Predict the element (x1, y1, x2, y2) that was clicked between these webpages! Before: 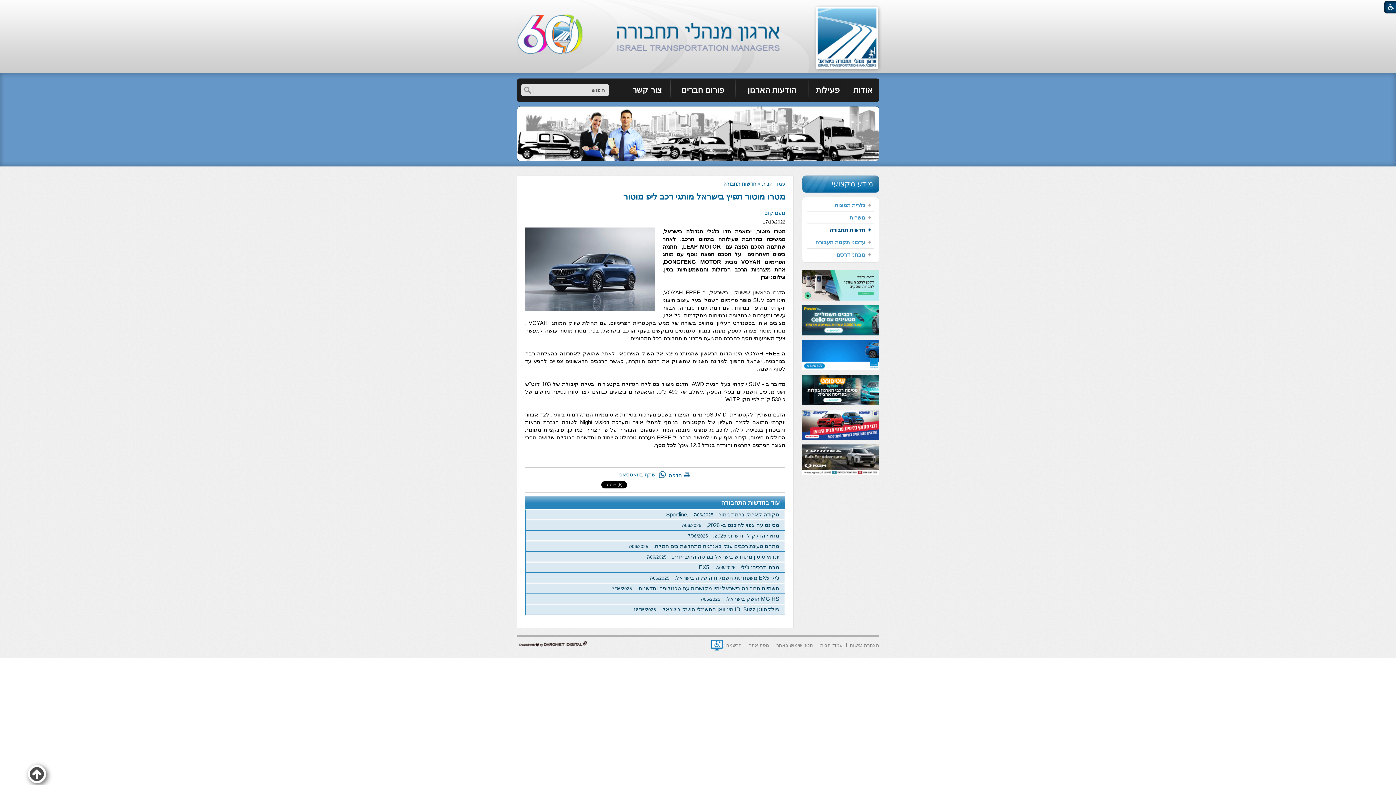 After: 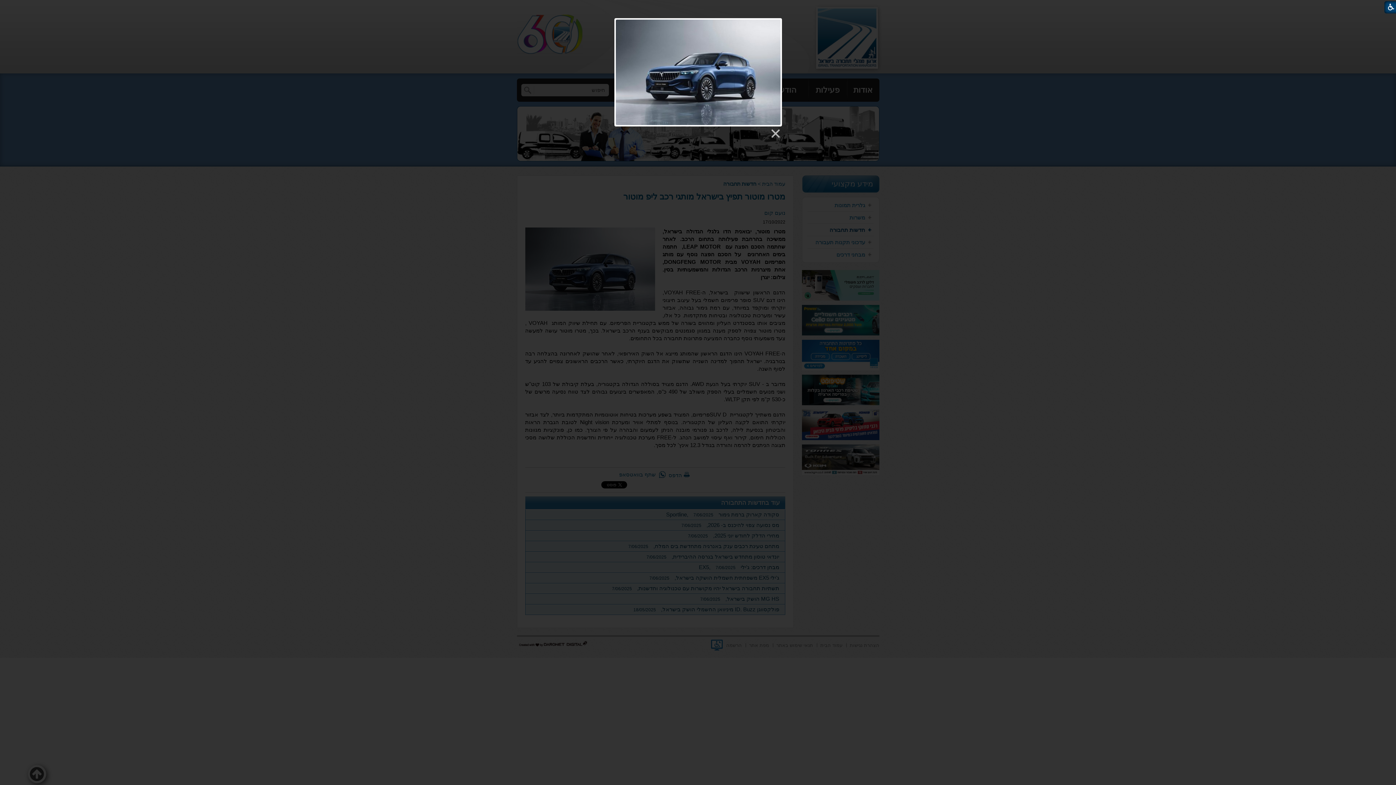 Action: bbox: (525, 227, 655, 311)